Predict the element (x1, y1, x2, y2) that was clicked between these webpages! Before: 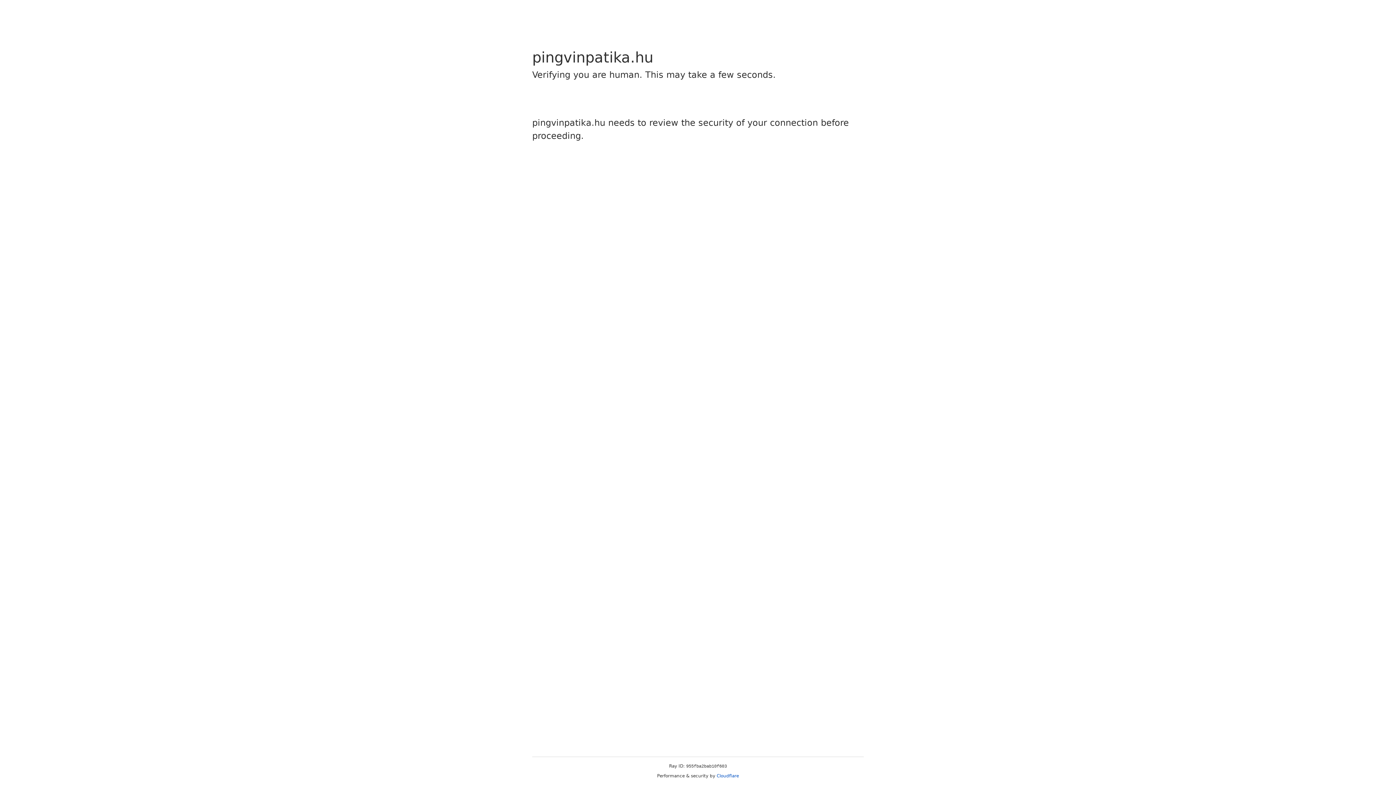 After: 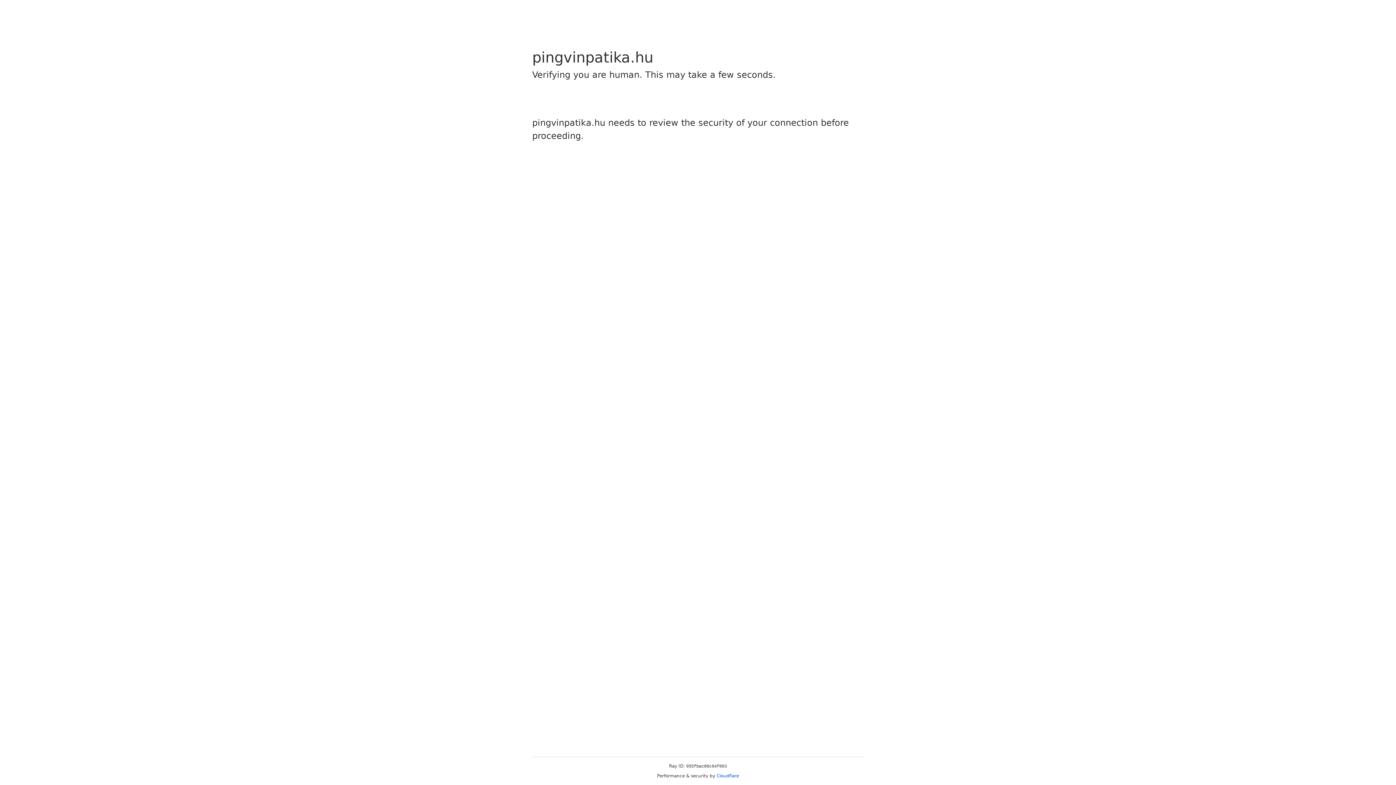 Action: bbox: (716, 773, 739, 778) label: Cloudflare